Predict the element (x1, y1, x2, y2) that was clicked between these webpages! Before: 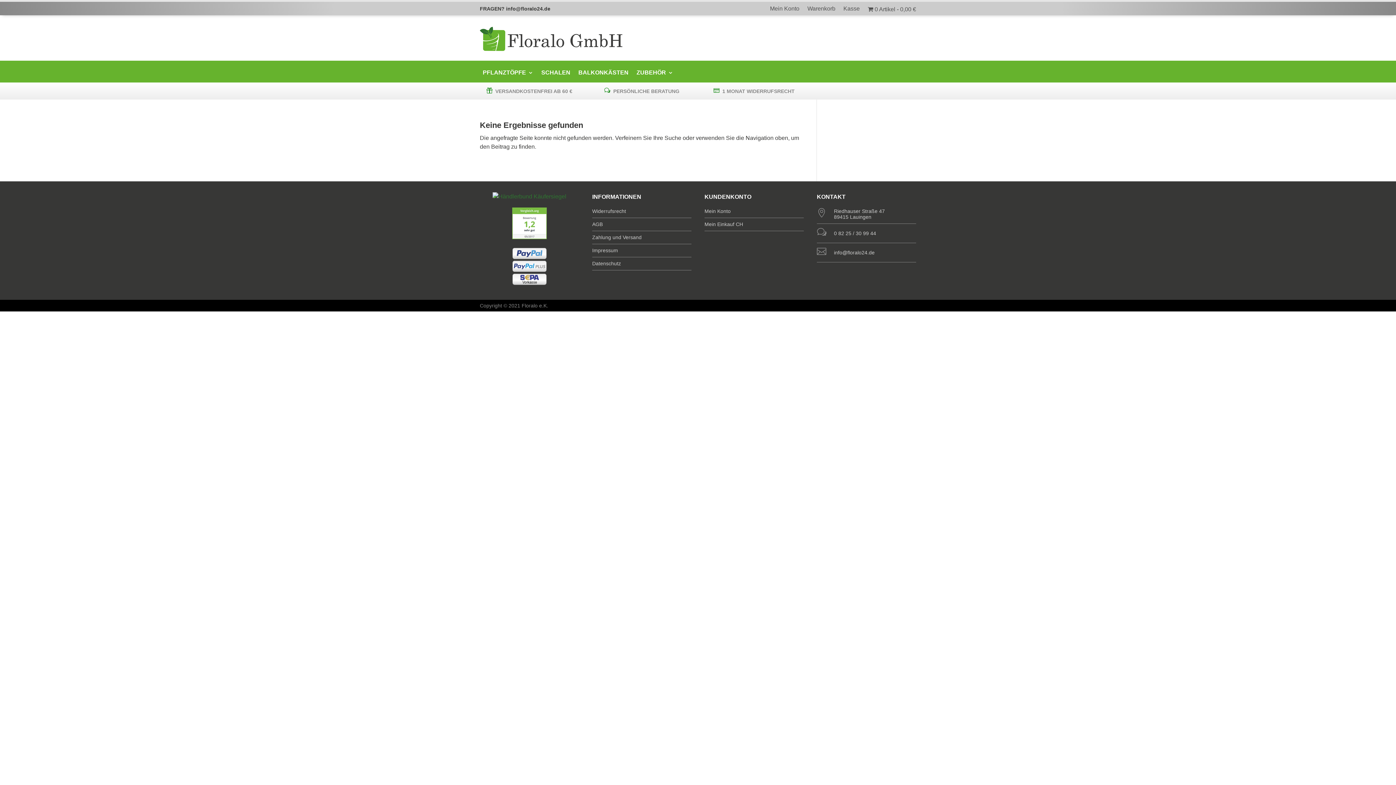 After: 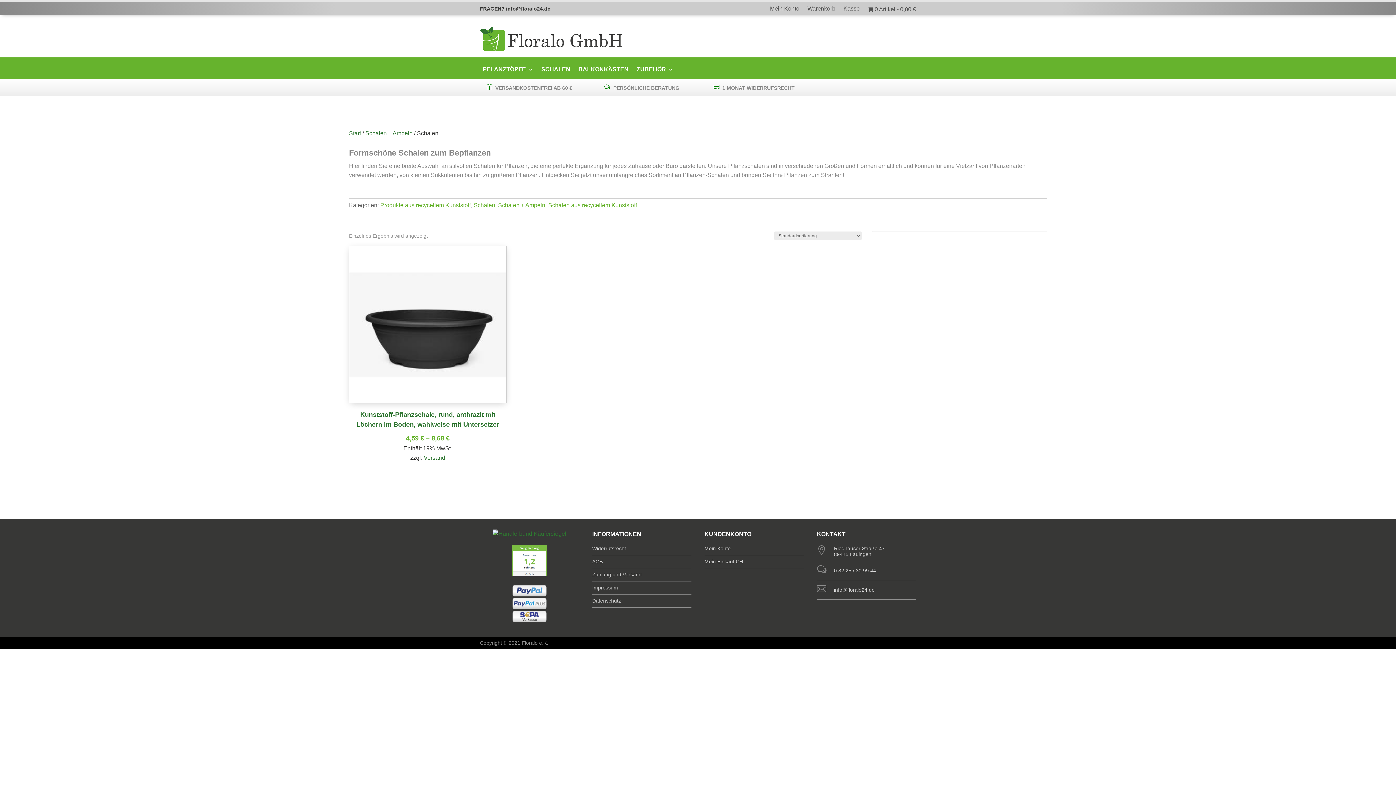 Action: bbox: (541, 69, 570, 78) label: SCHALEN